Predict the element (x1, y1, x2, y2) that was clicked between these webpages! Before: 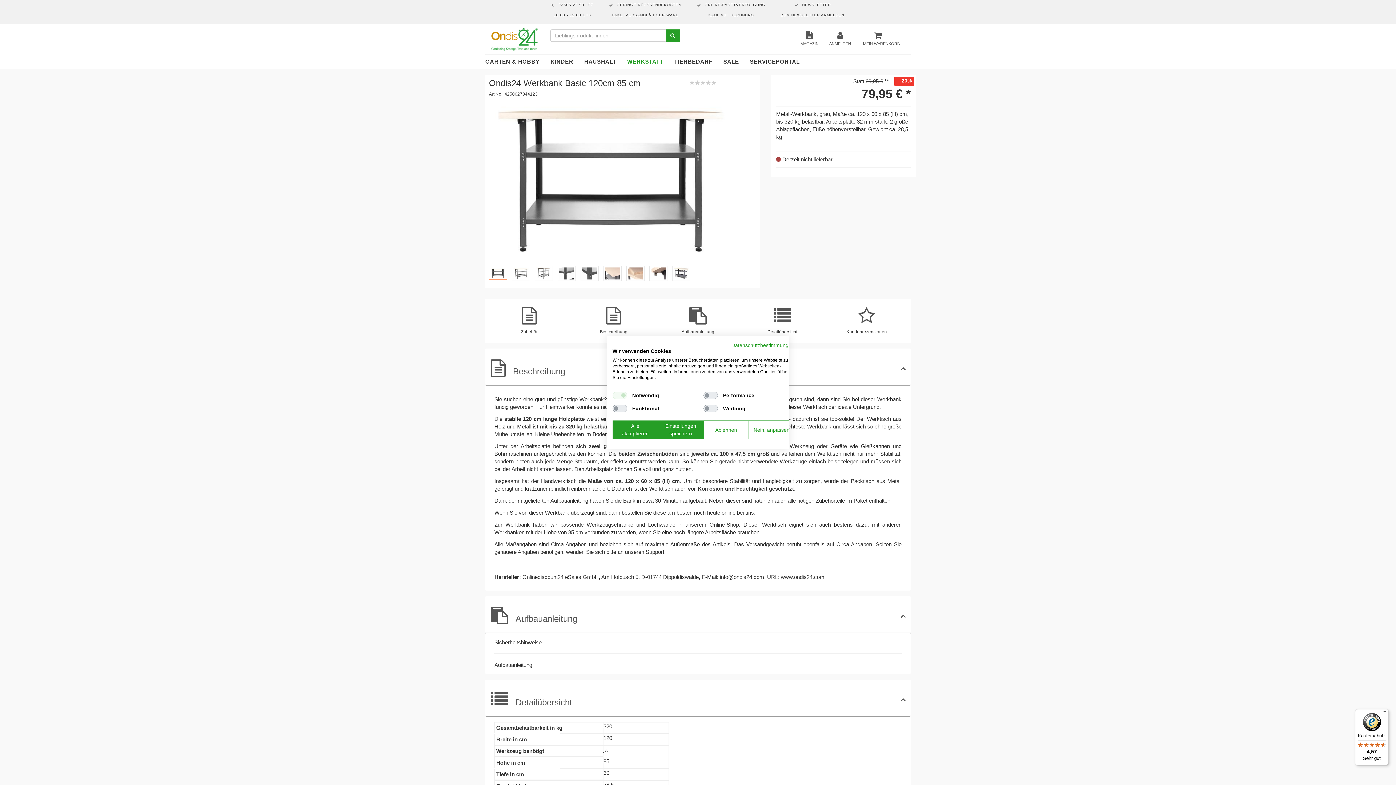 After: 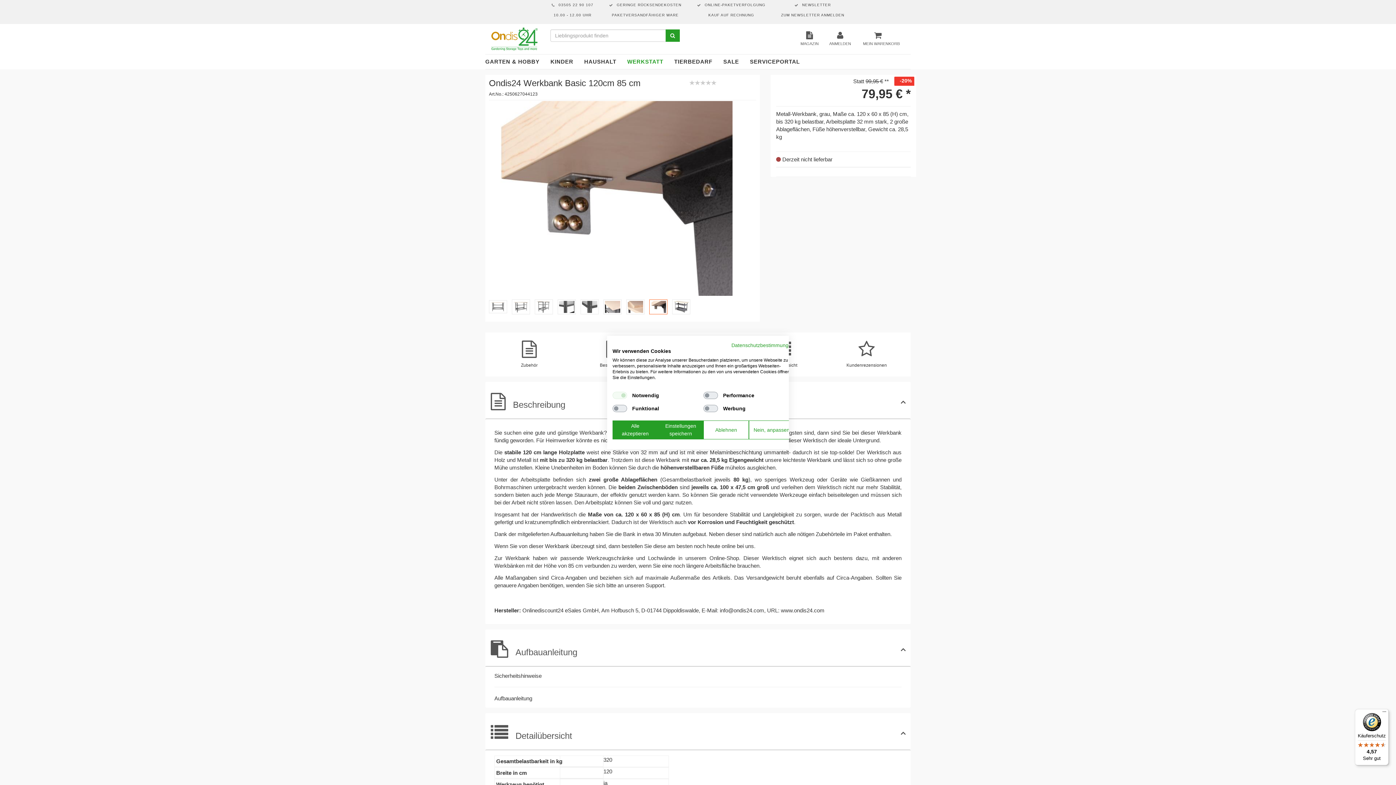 Action: bbox: (649, 270, 667, 275)